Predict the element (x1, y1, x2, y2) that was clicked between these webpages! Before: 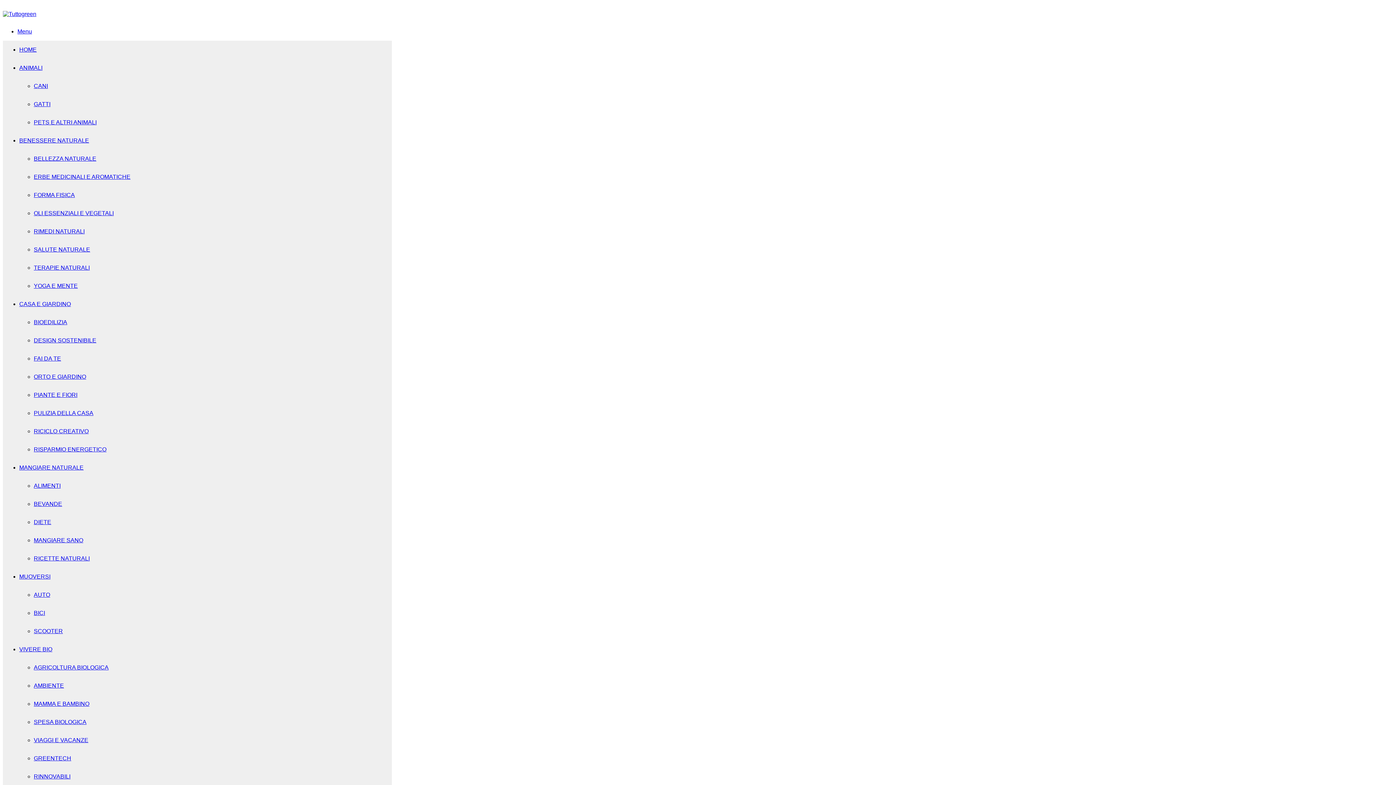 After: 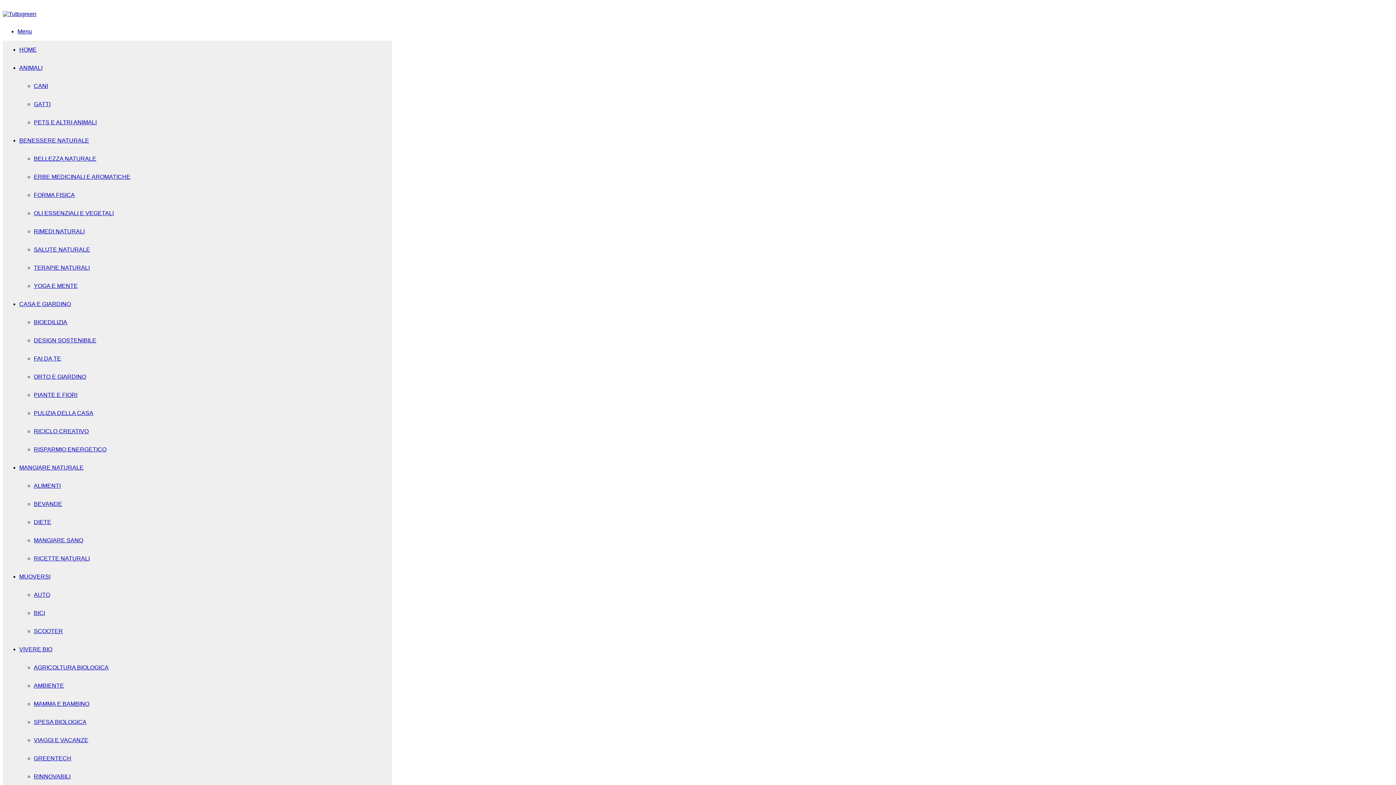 Action: label: PULIZIA DELLA CASA bbox: (33, 410, 93, 416)